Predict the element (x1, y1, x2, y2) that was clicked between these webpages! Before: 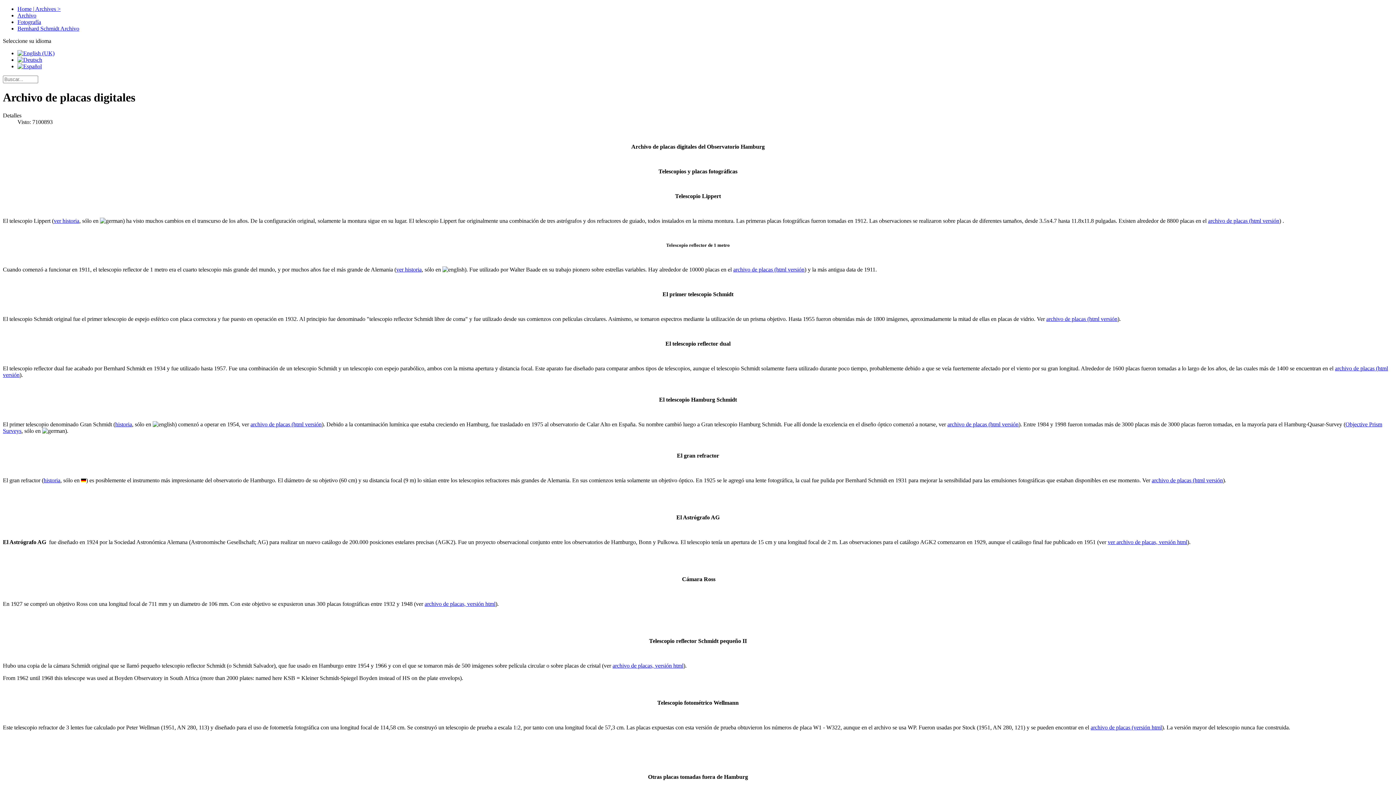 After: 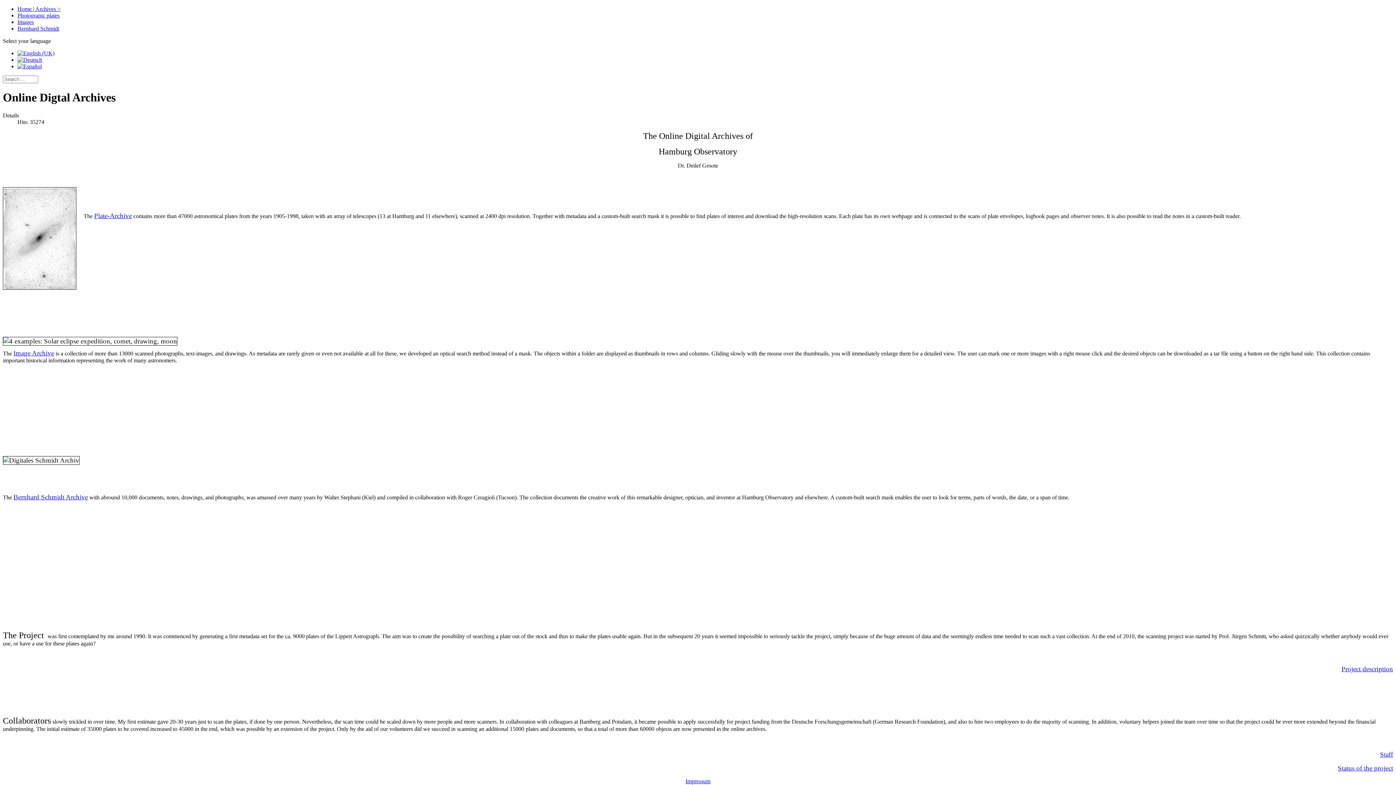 Action: bbox: (17, 50, 54, 56)